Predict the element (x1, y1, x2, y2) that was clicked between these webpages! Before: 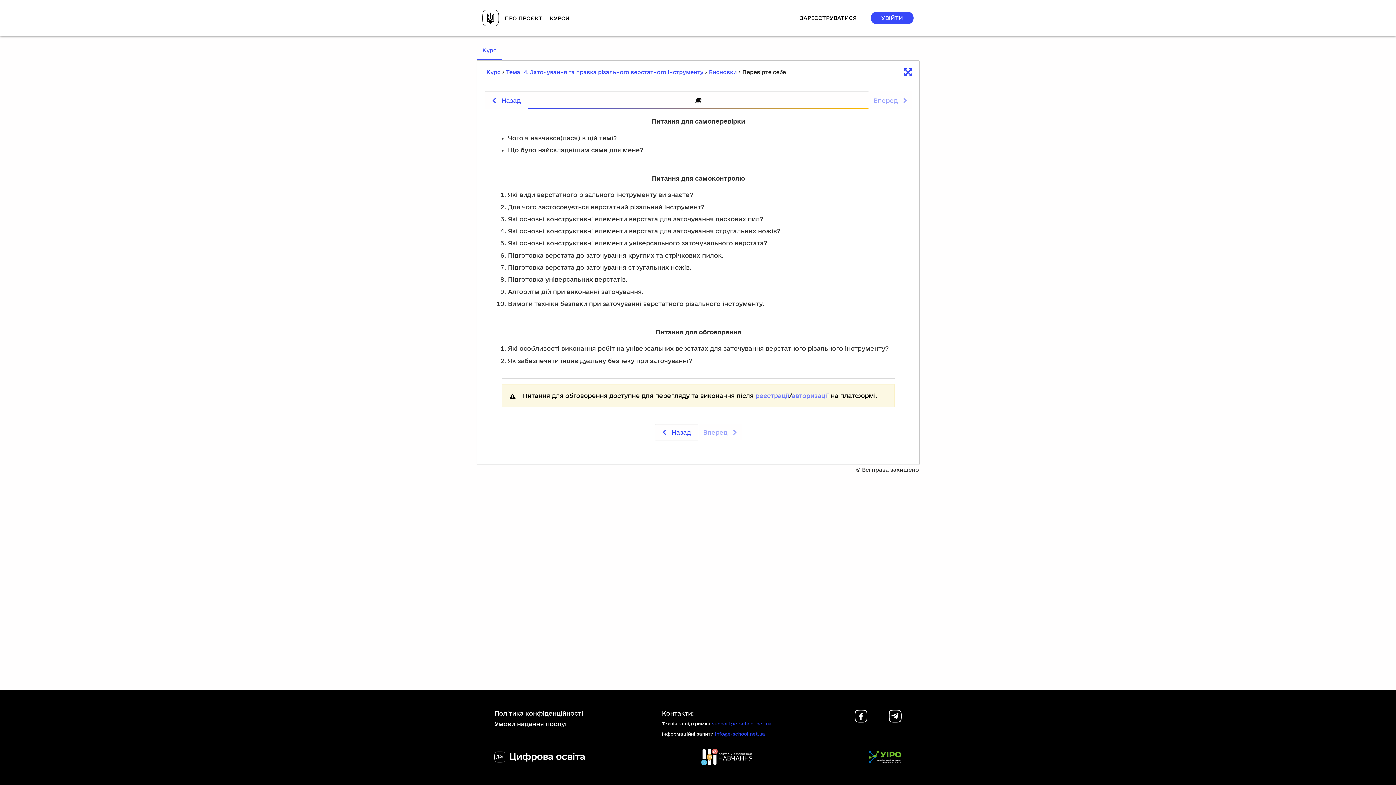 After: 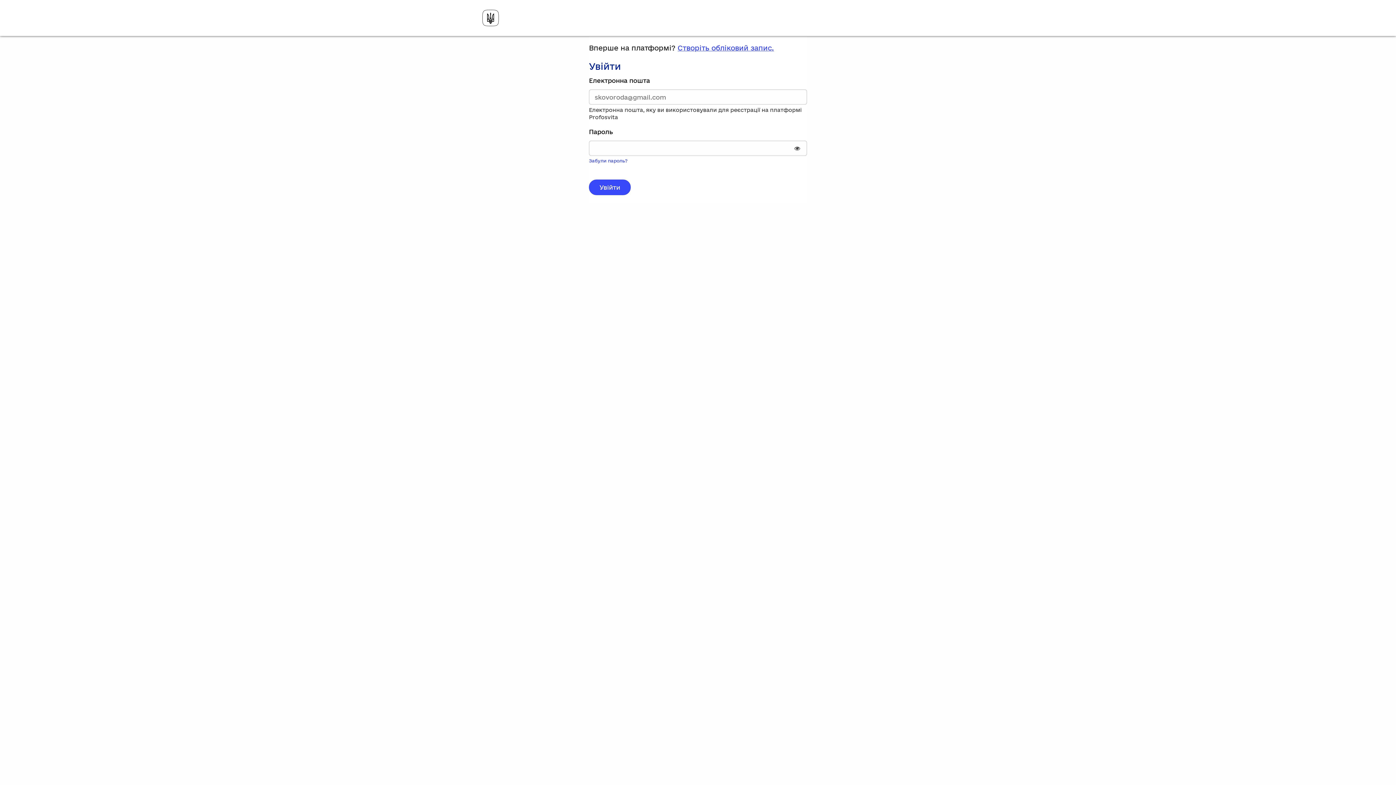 Action: label: авторизації bbox: (792, 392, 829, 399)